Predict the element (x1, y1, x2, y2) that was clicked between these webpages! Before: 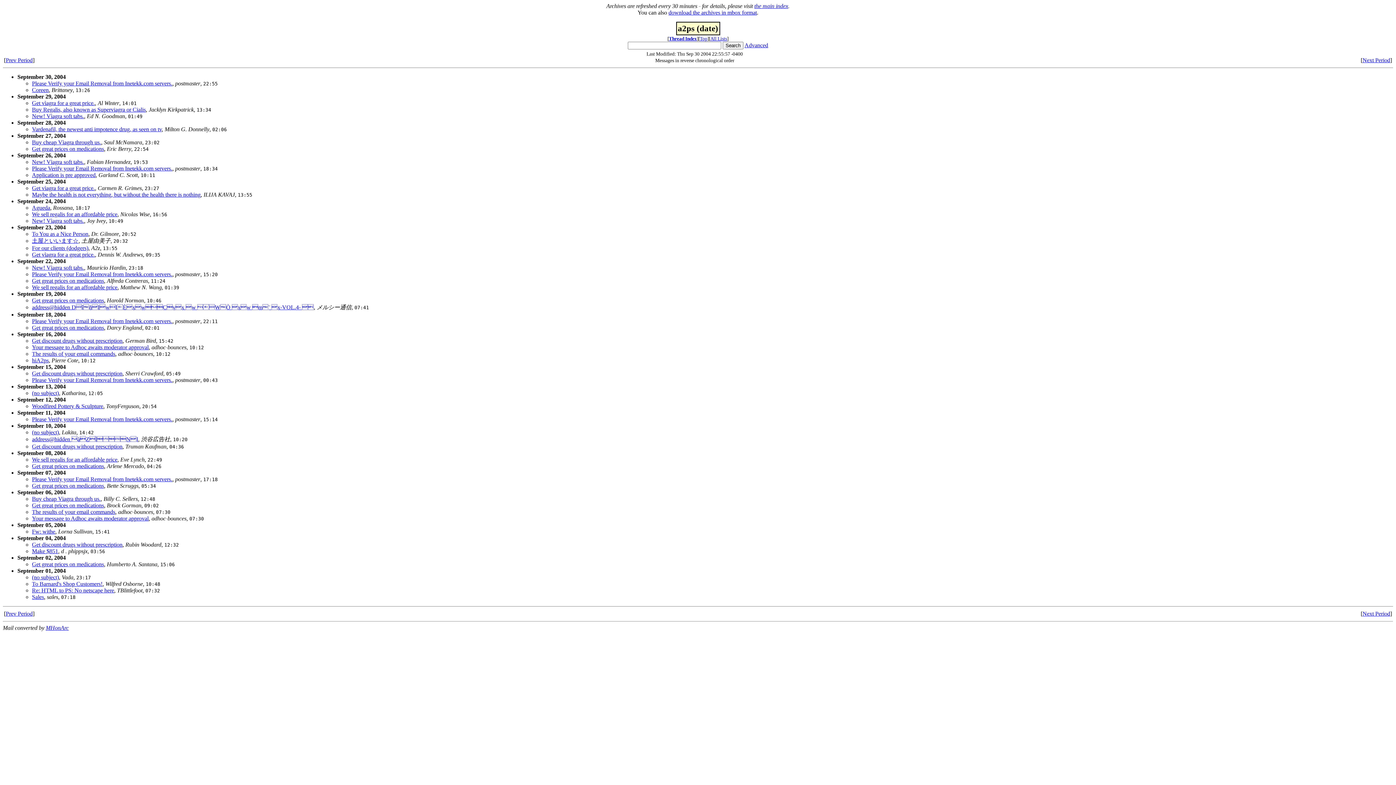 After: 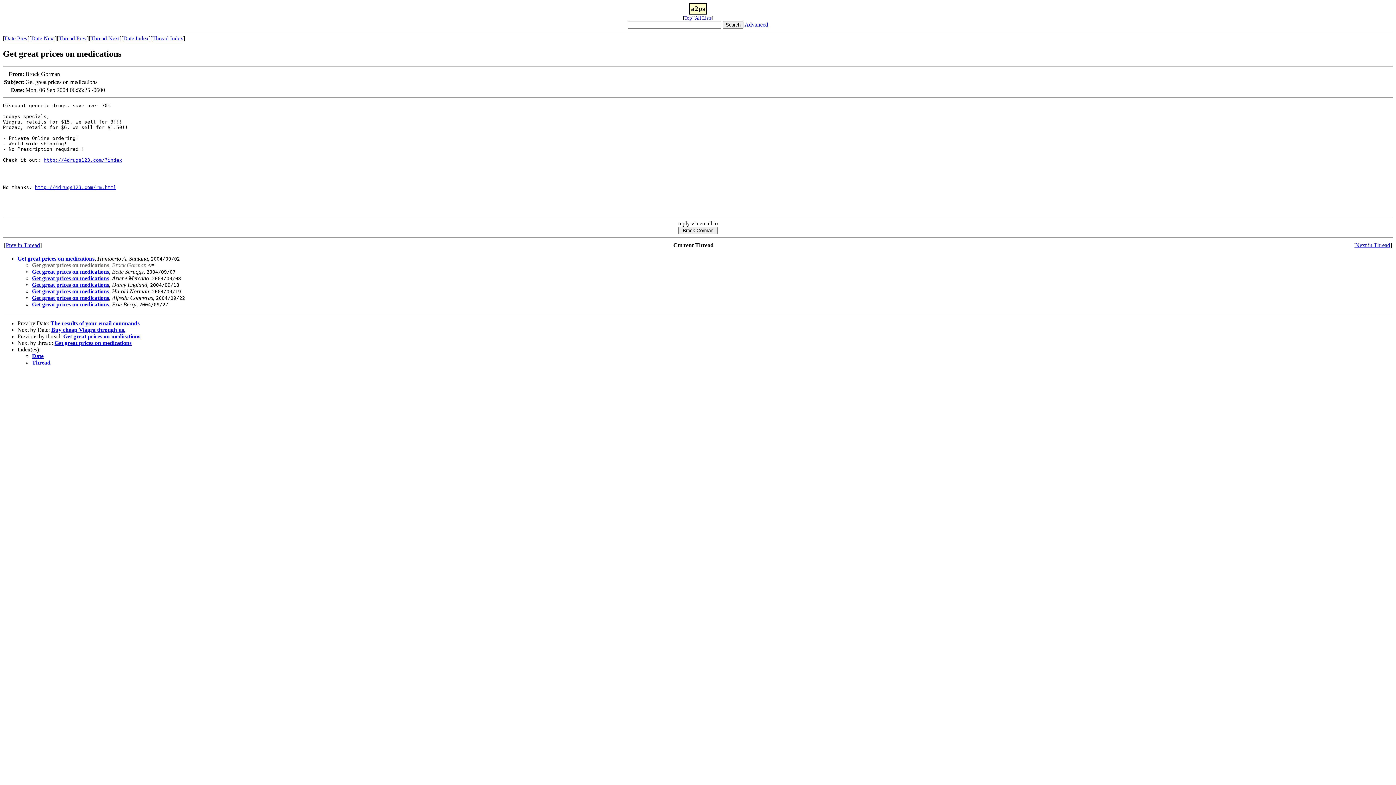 Action: bbox: (32, 502, 104, 508) label: Get great prices on medications